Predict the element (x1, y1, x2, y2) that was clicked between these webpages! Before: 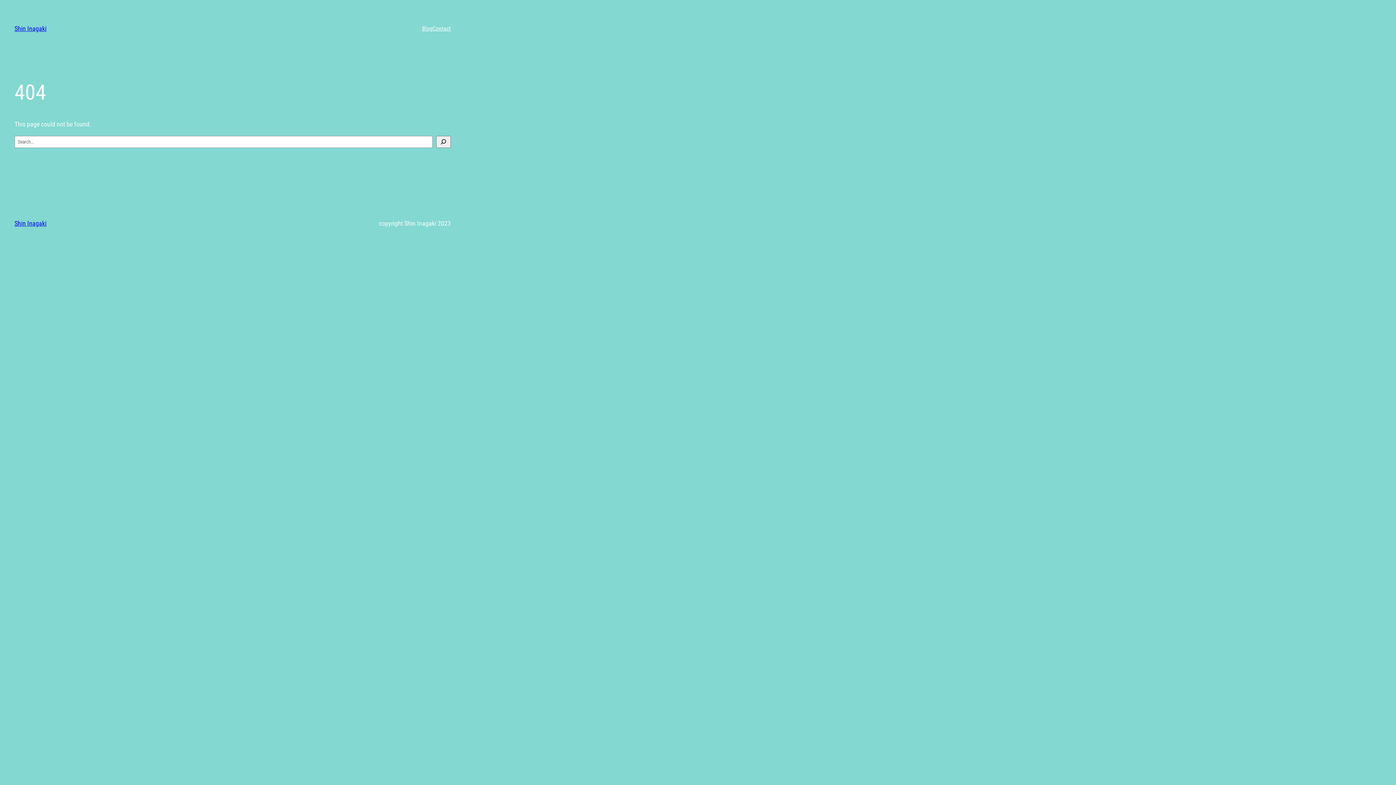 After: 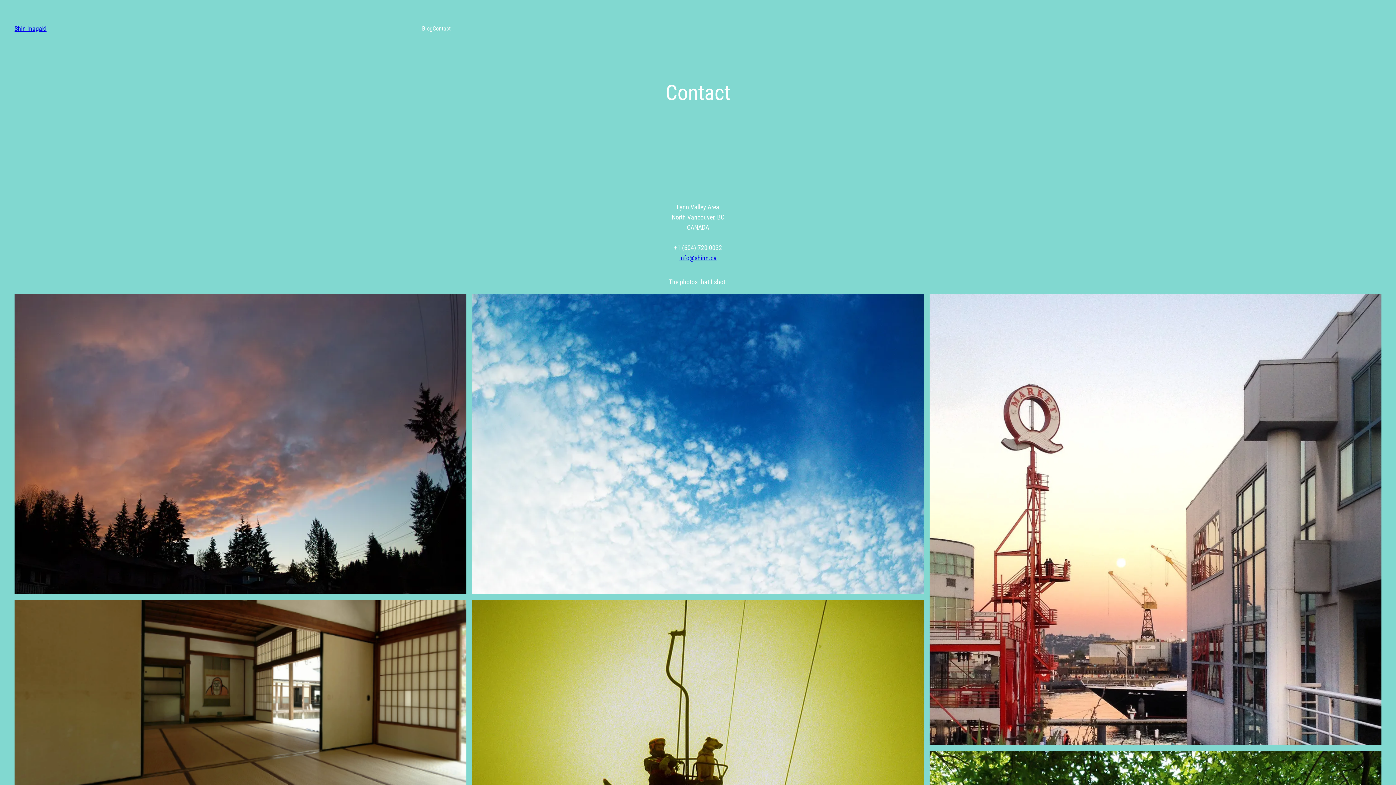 Action: label: Contact bbox: (432, 24, 450, 33)